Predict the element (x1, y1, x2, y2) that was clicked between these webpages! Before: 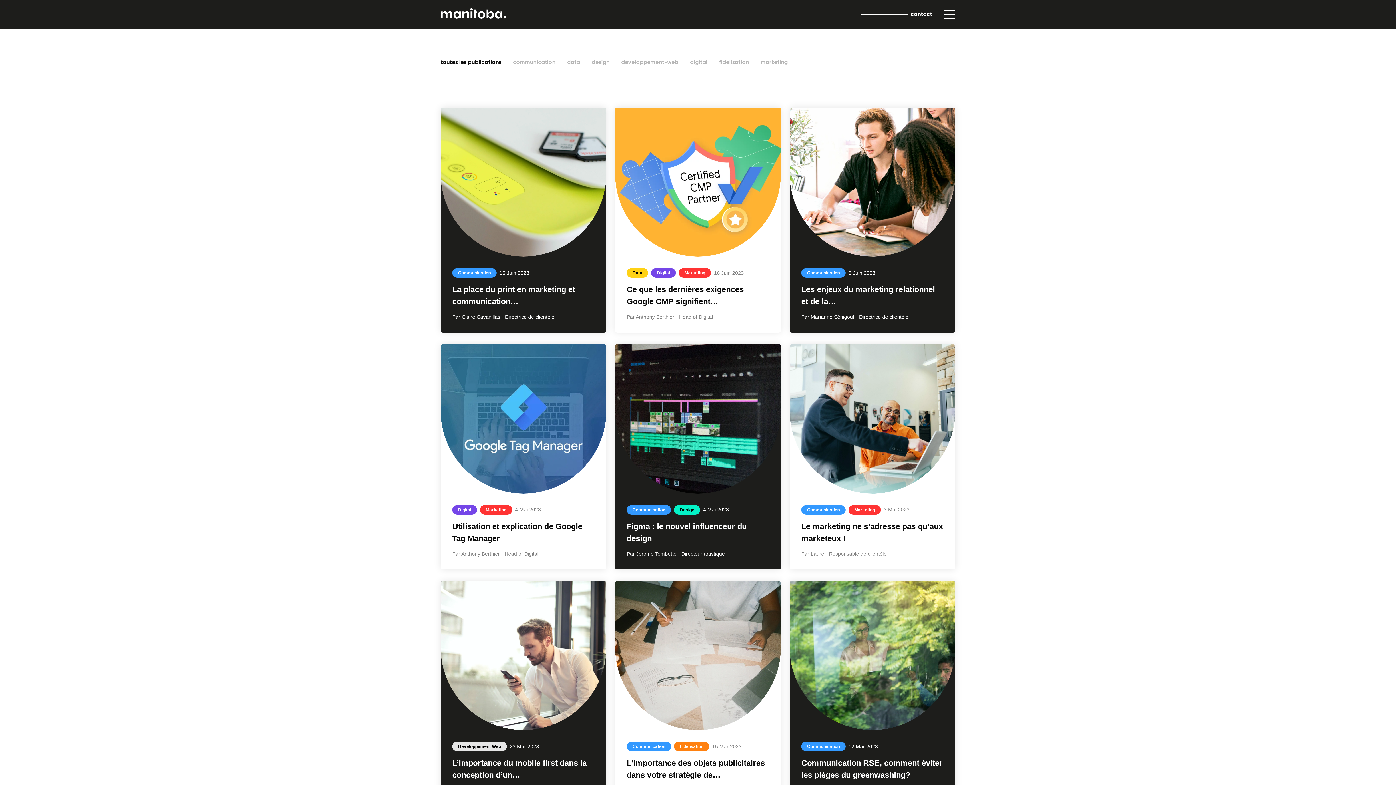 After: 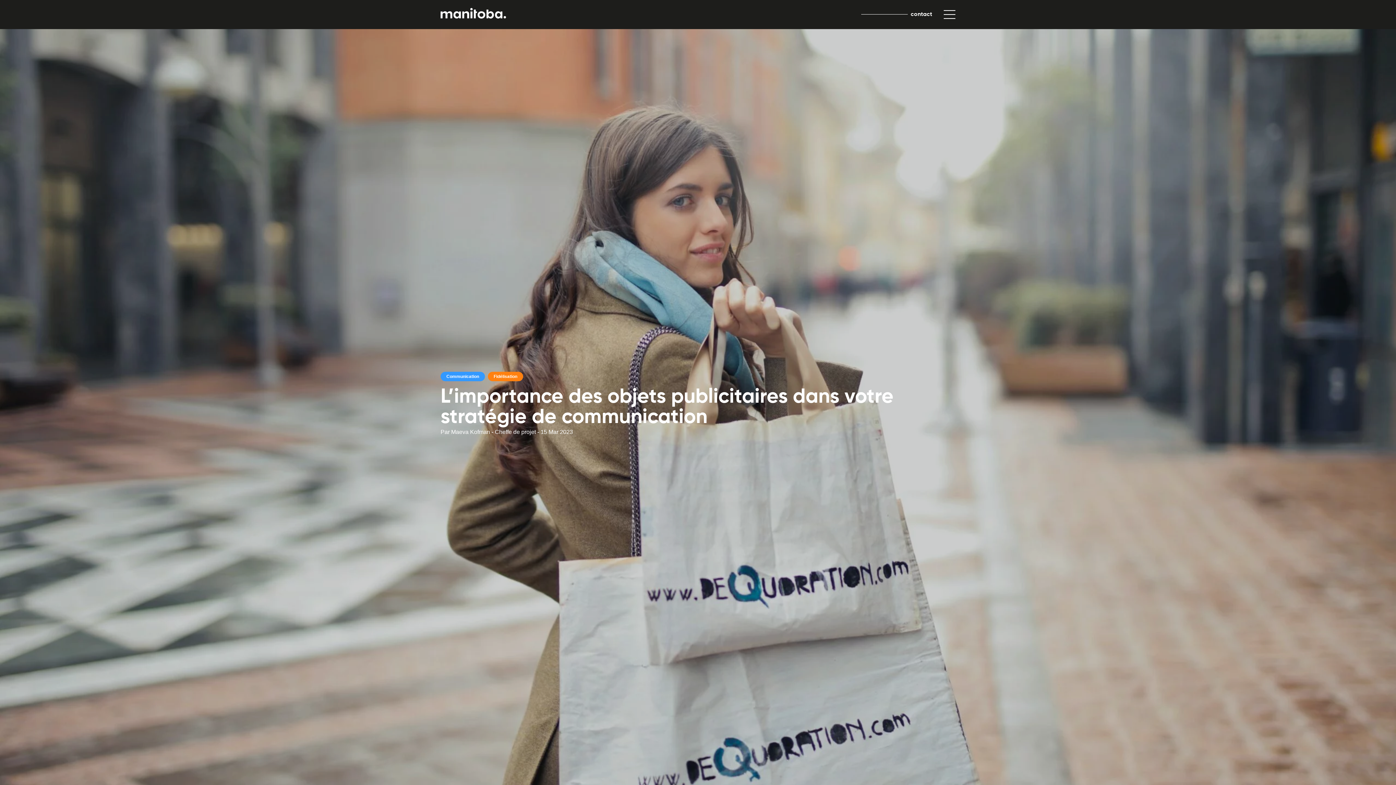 Action: bbox: (615, 581, 781, 806) label: Communication

Fidélisation

15 Mar 2023

L’importance des objets publicitaires dans votre stratégie de…

Par Maeva Kofman - Cheffe de projet